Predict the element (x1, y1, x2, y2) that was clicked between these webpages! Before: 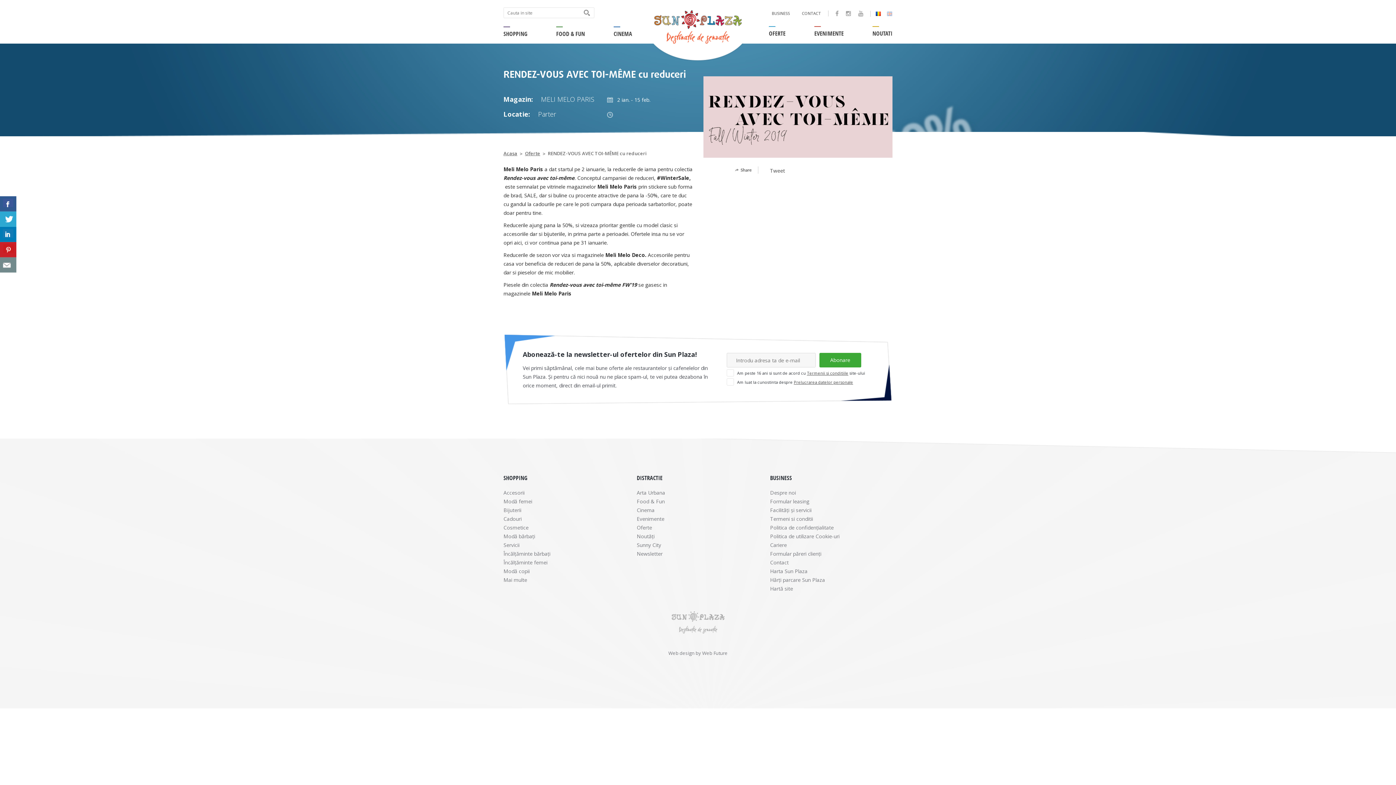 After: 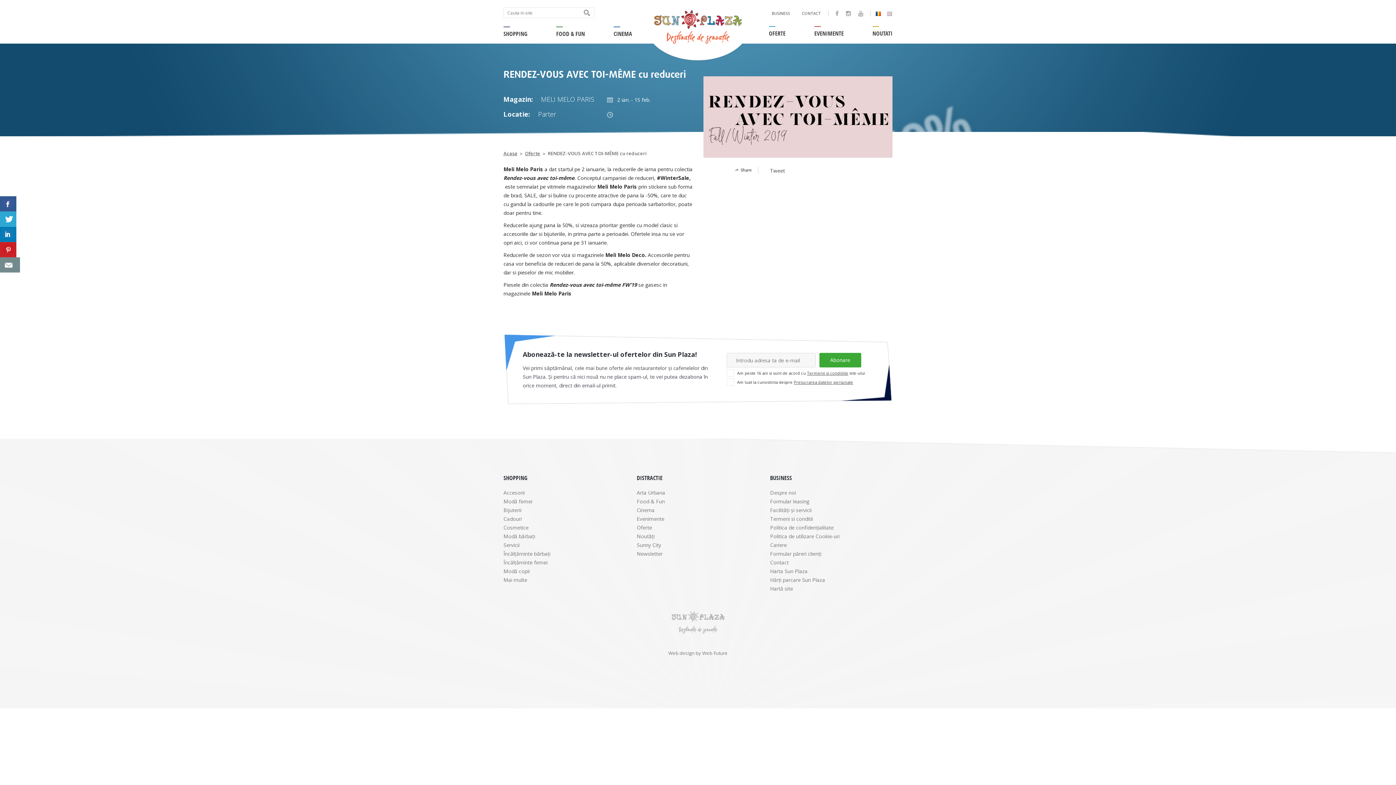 Action: bbox: (0, 257, 16, 272)